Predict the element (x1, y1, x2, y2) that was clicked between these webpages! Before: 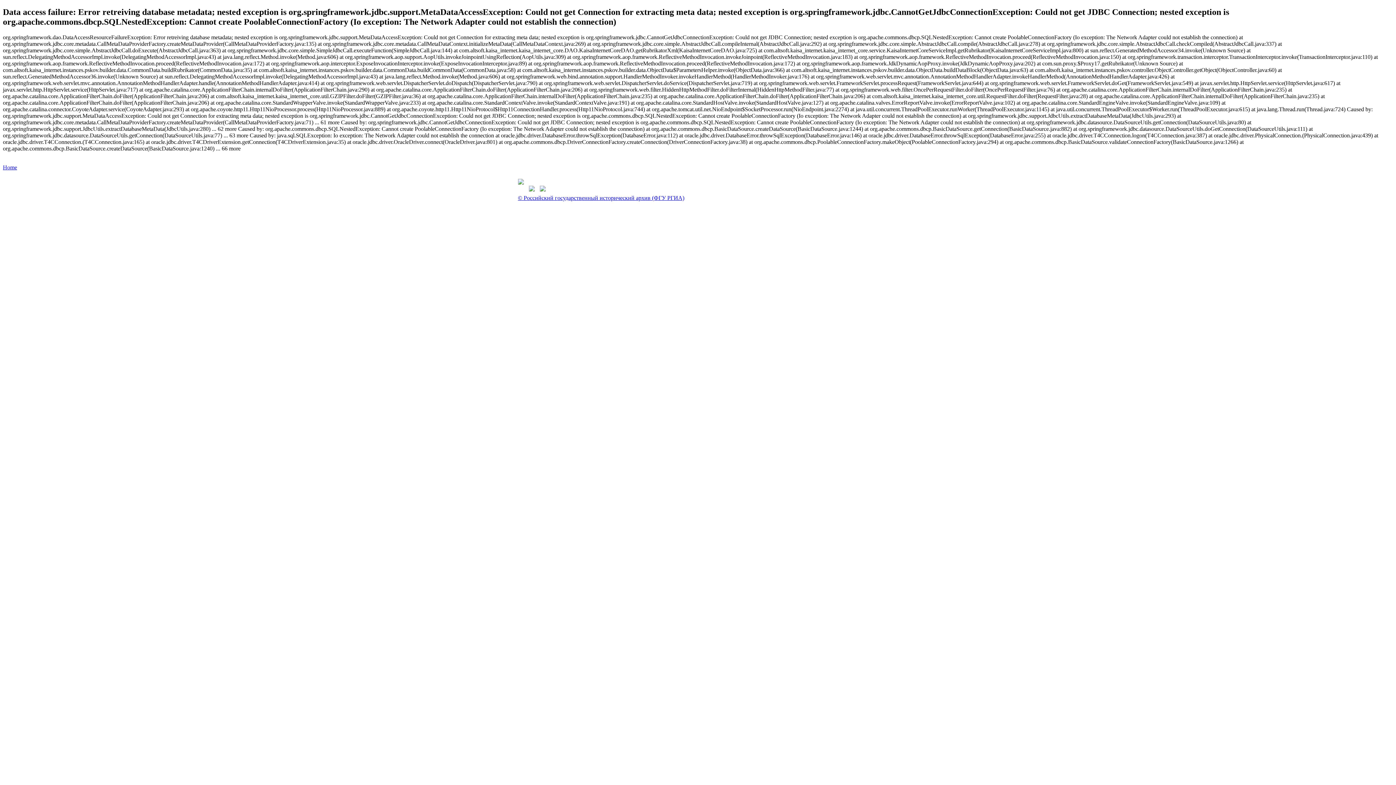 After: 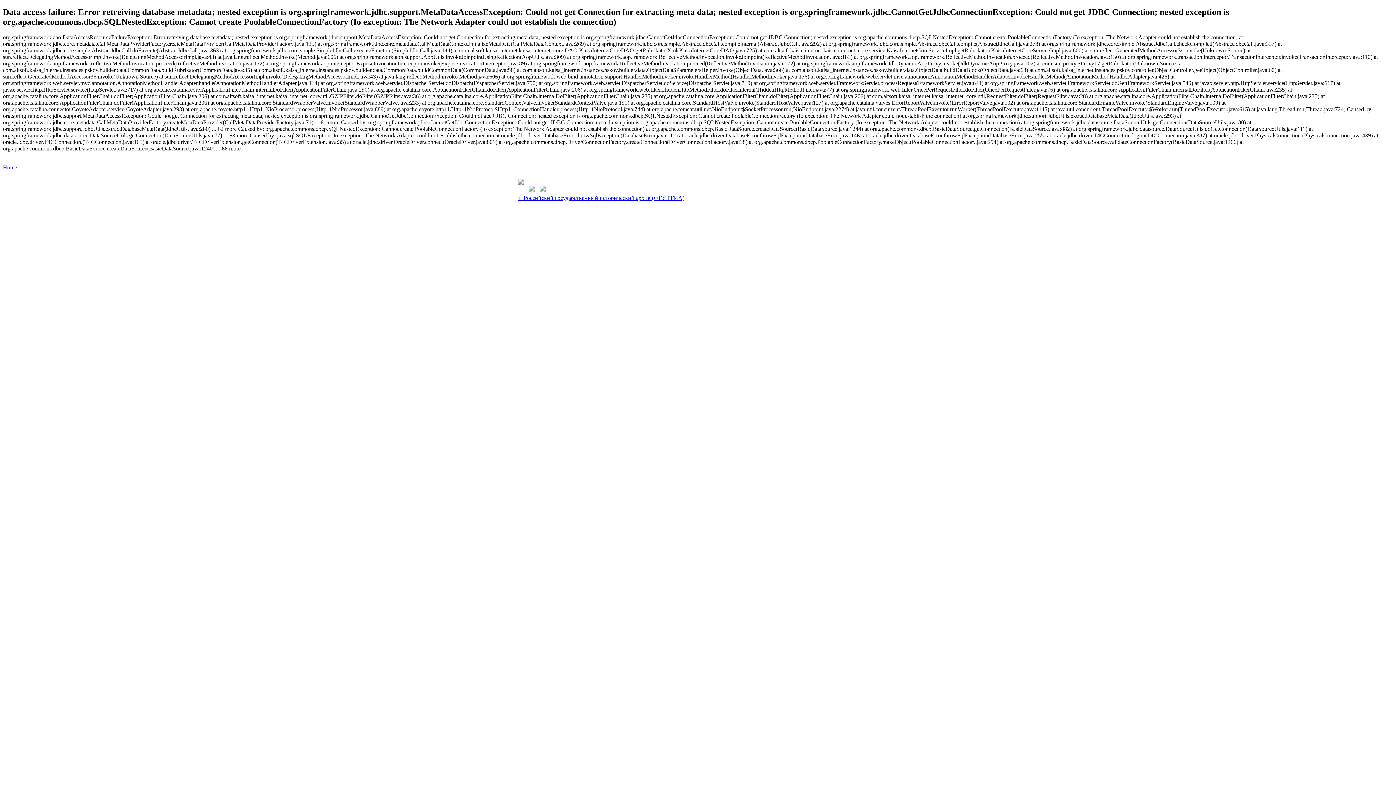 Action: label: © Российский государственный исторический архив (ФГУ РГИА) bbox: (518, 194, 684, 201)